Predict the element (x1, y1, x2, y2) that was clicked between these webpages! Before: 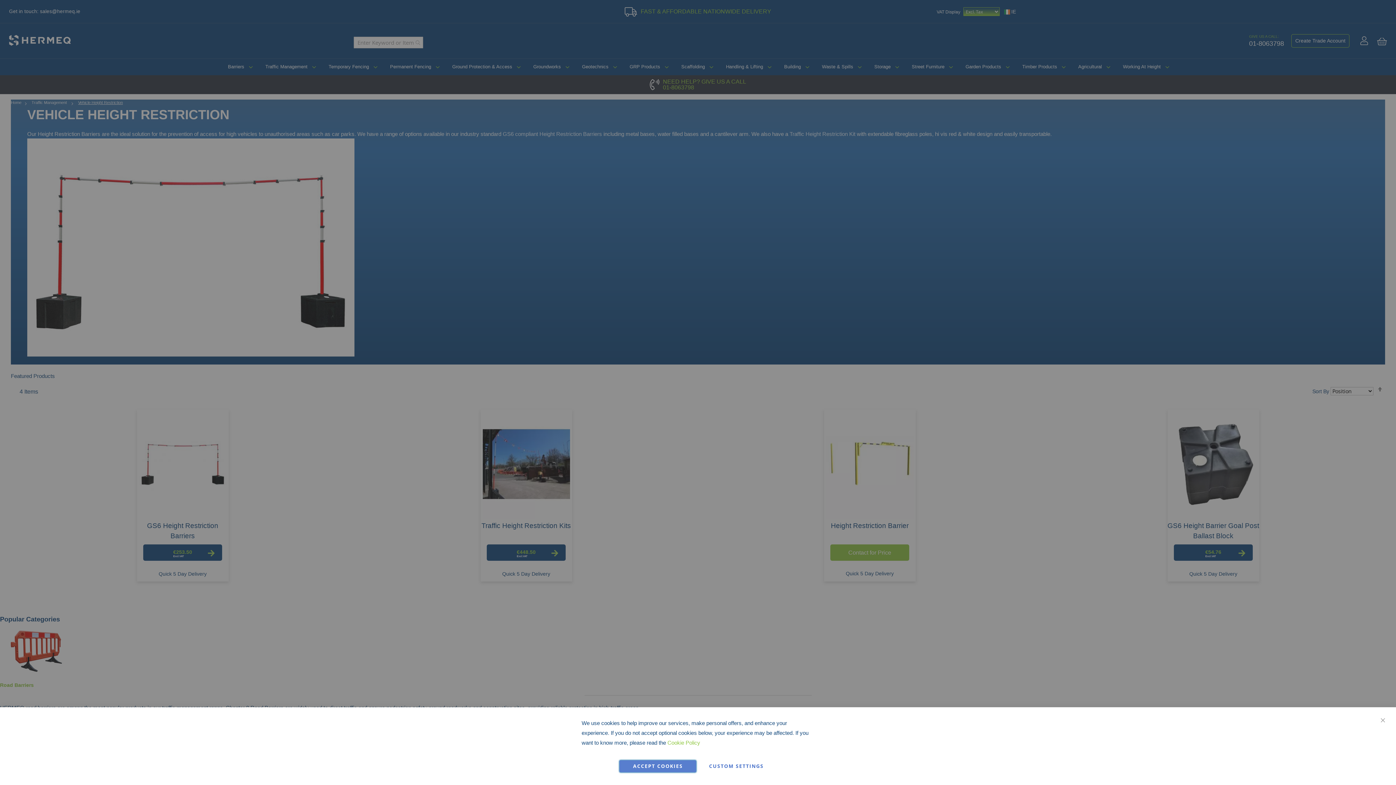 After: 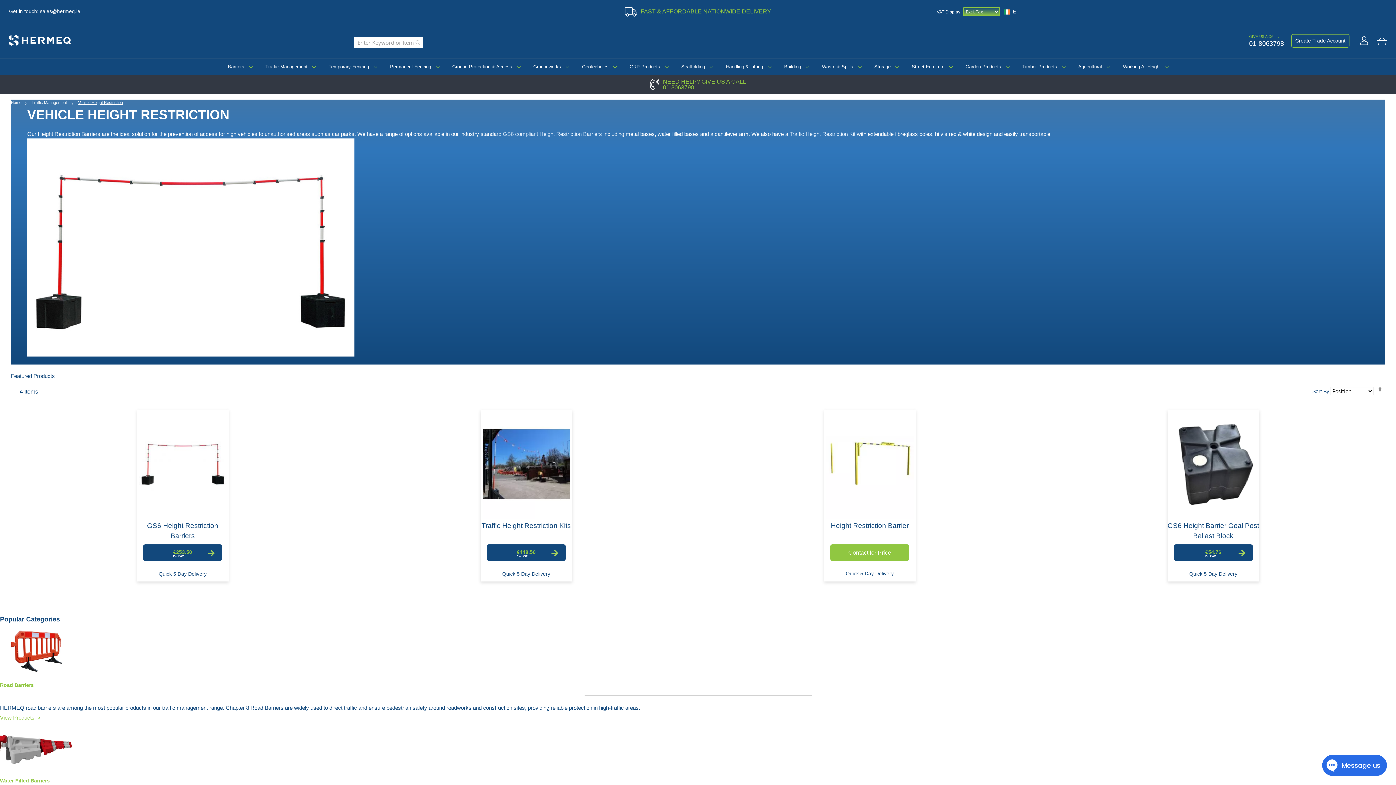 Action: bbox: (1373, 711, 1392, 730) label: CLOSE